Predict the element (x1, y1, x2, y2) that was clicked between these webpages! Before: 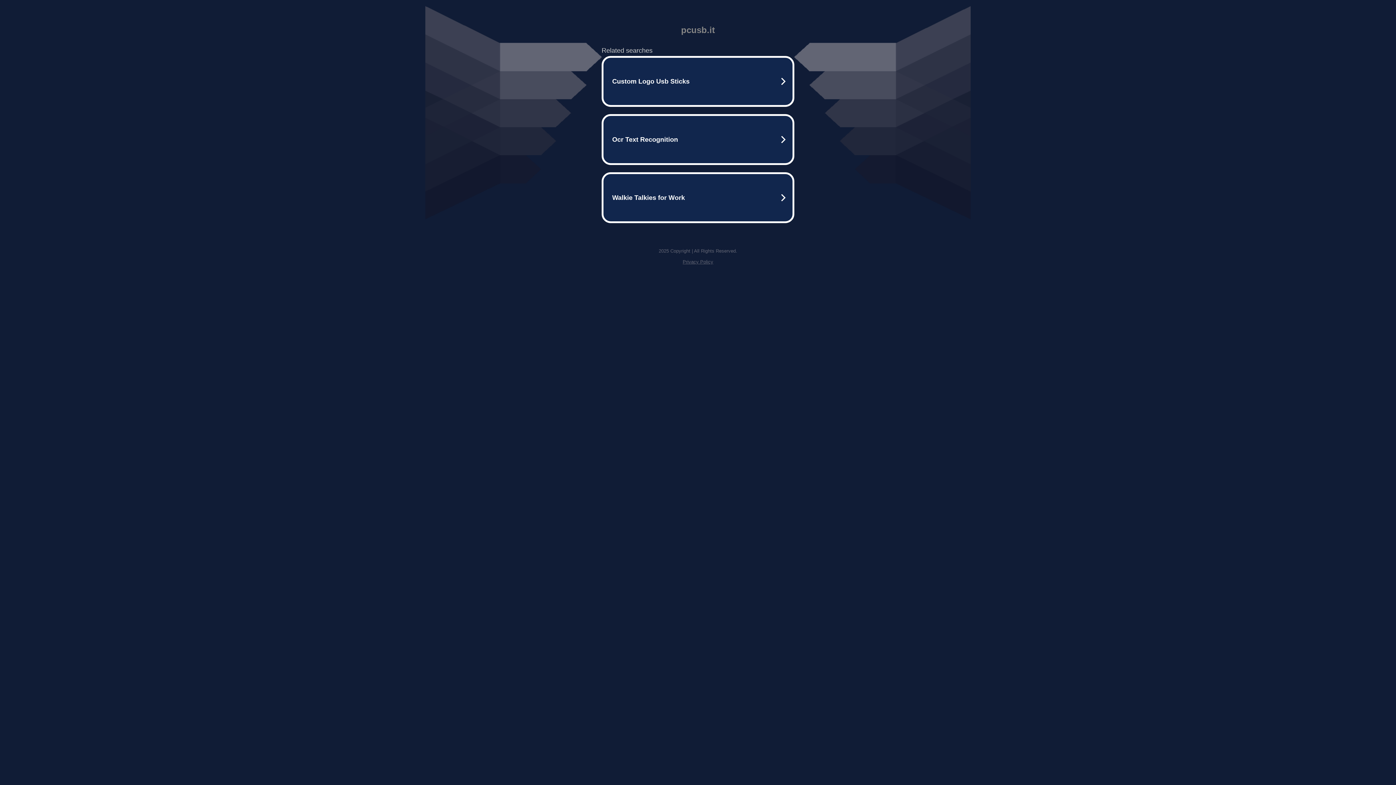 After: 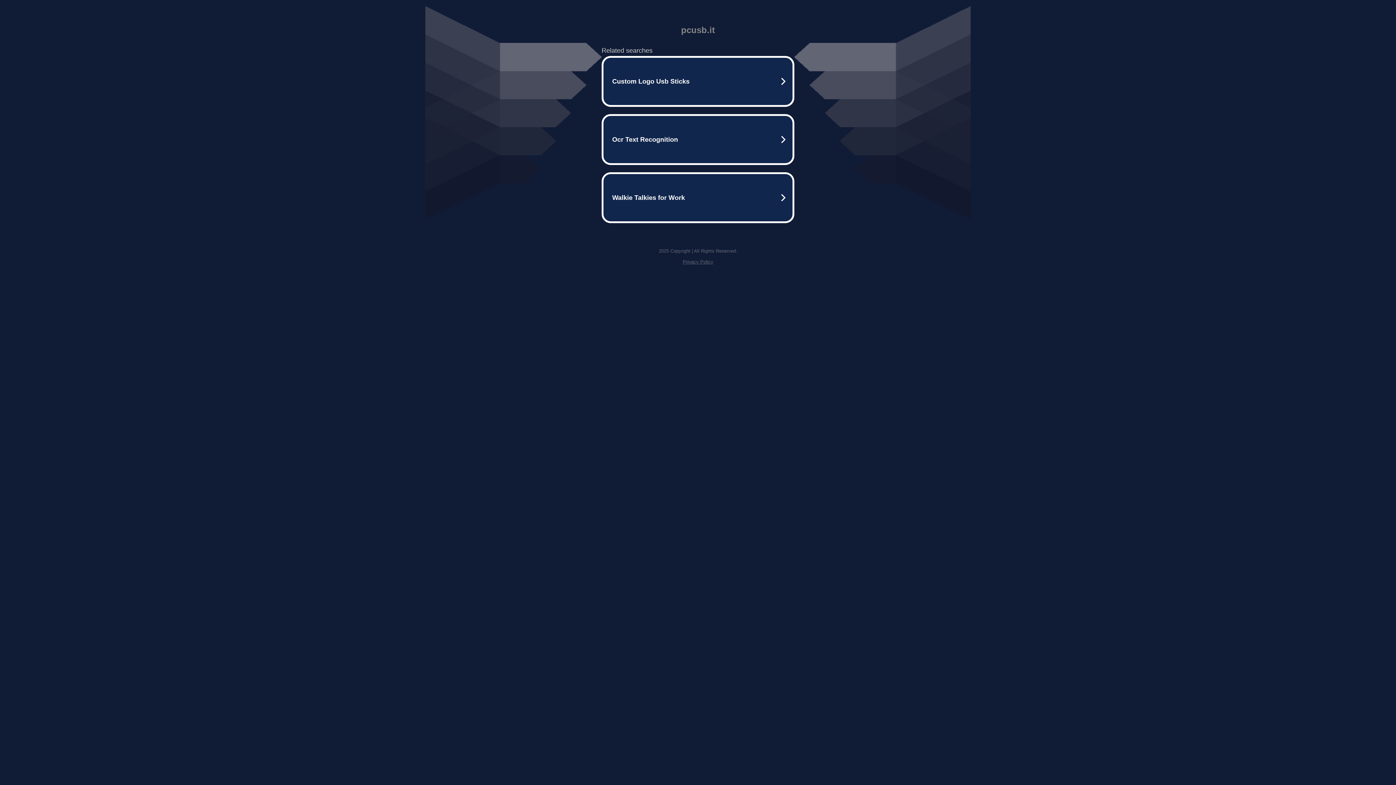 Action: label: Privacy Policy bbox: (682, 259, 713, 264)